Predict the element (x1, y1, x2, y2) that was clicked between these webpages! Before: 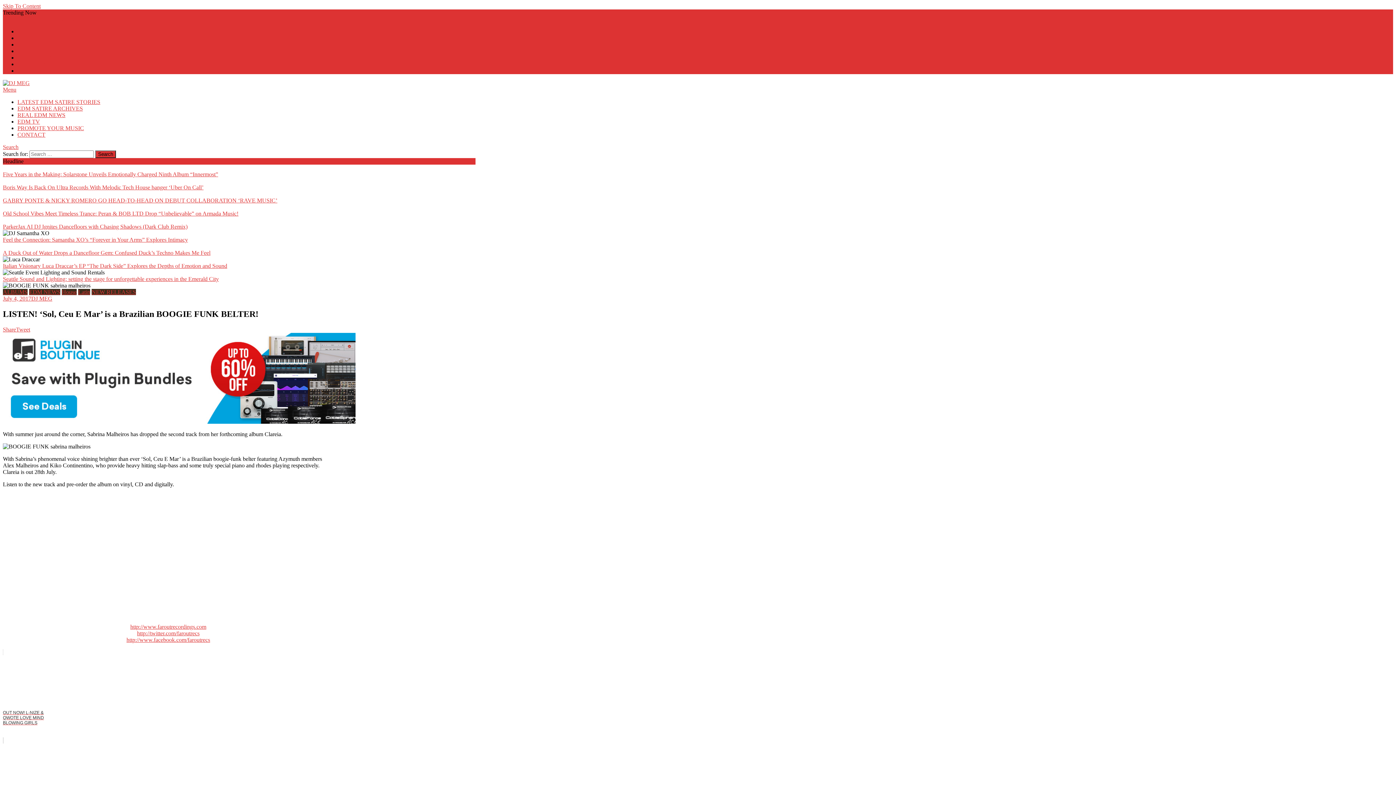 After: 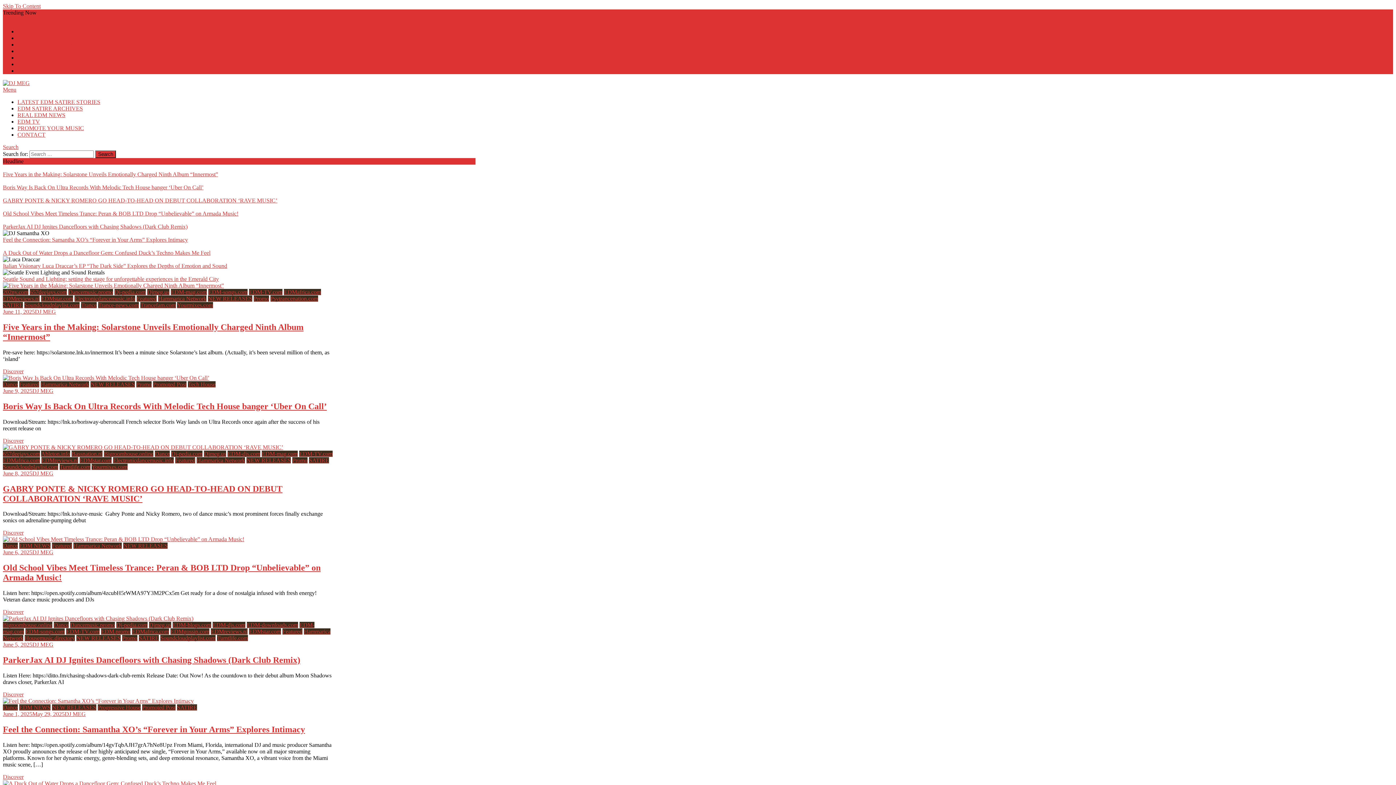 Action: bbox: (2, 80, 29, 86)